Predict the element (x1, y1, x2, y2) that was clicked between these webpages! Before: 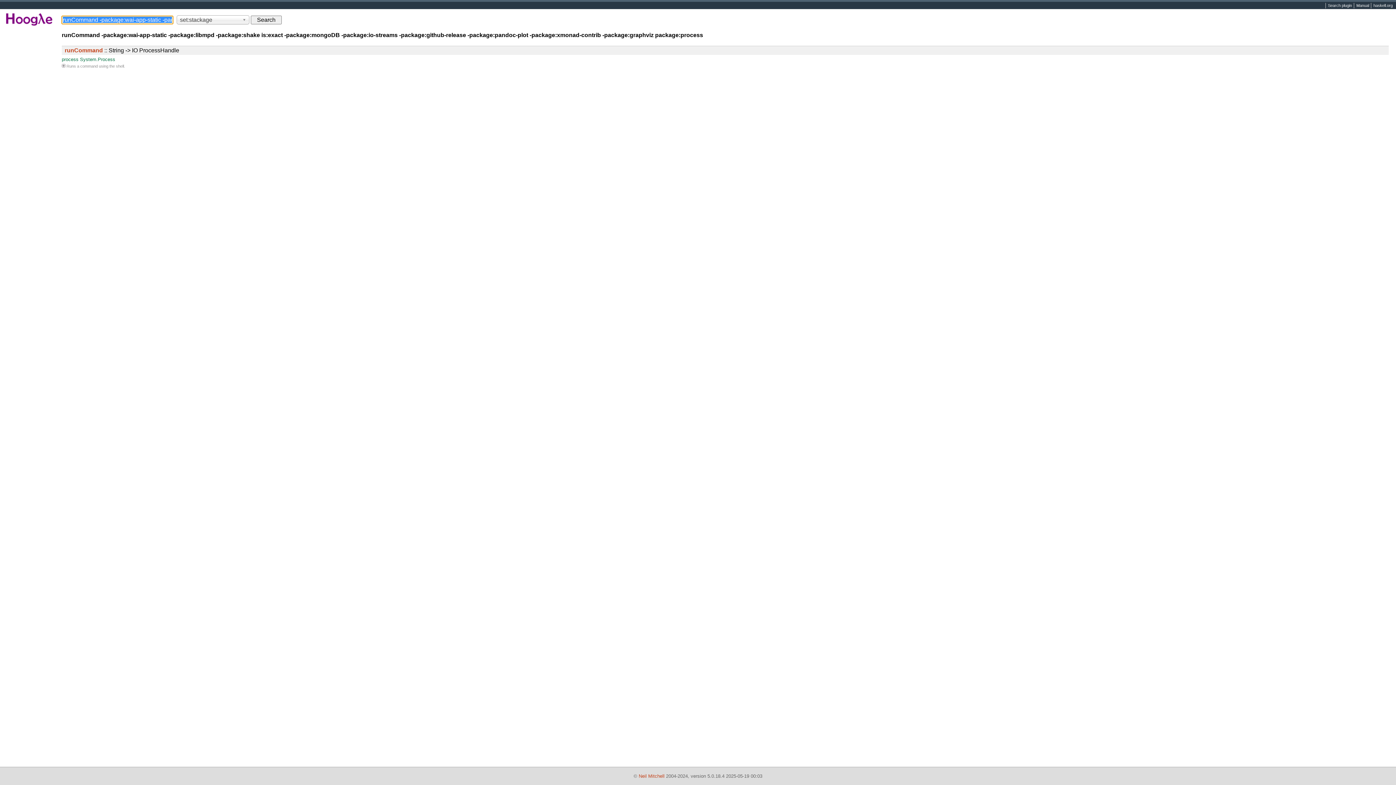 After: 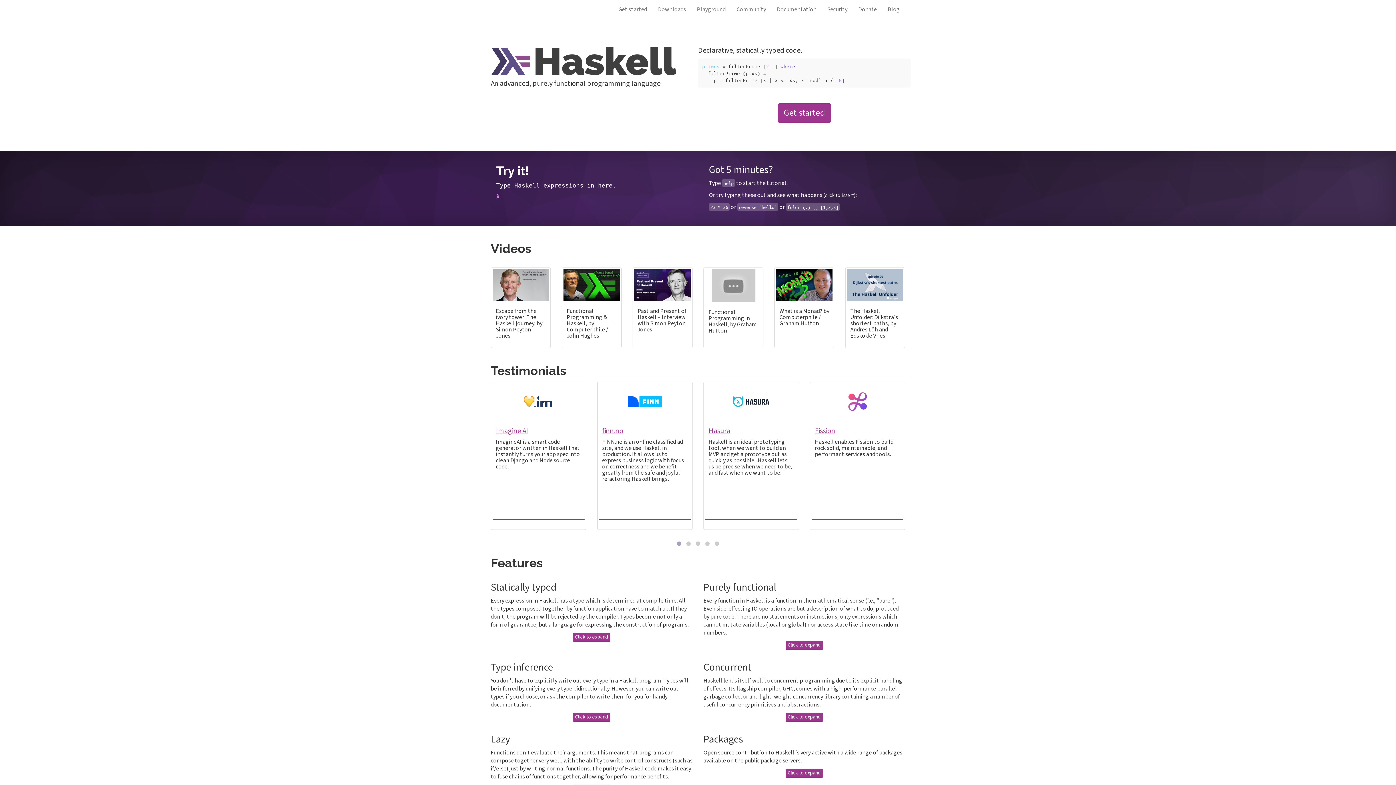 Action: bbox: (1371, 2, 1395, 8) label: haskell.org